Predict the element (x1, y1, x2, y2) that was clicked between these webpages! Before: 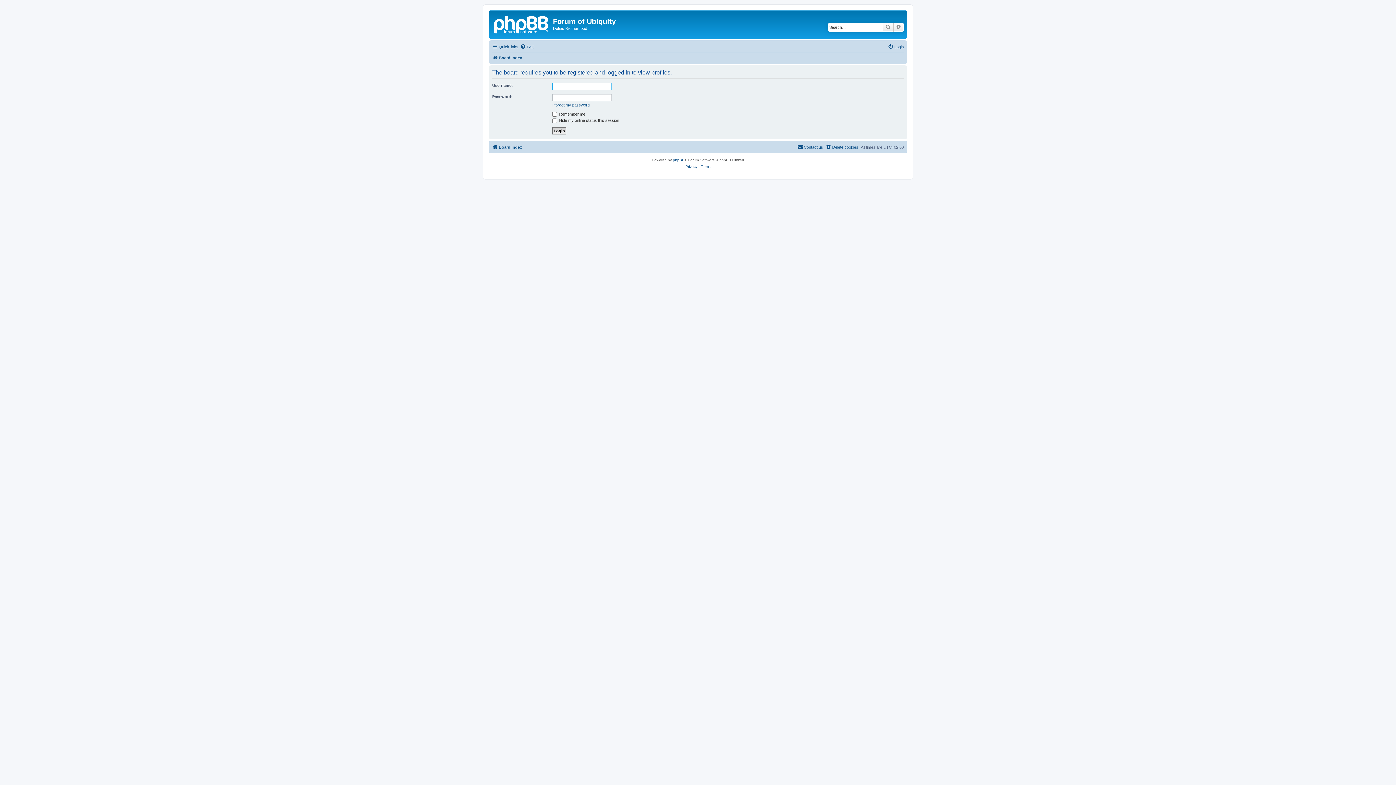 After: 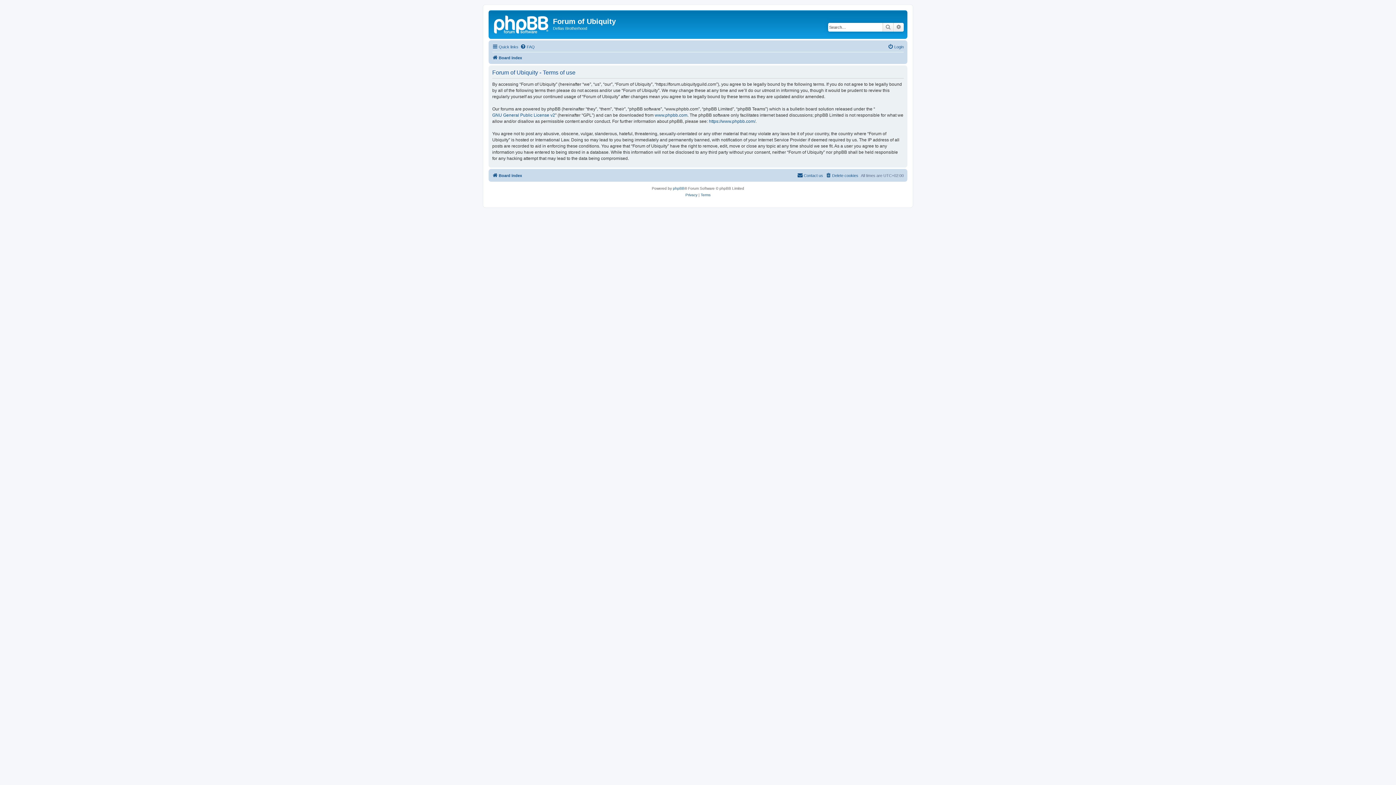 Action: label: Terms bbox: (700, 163, 710, 170)